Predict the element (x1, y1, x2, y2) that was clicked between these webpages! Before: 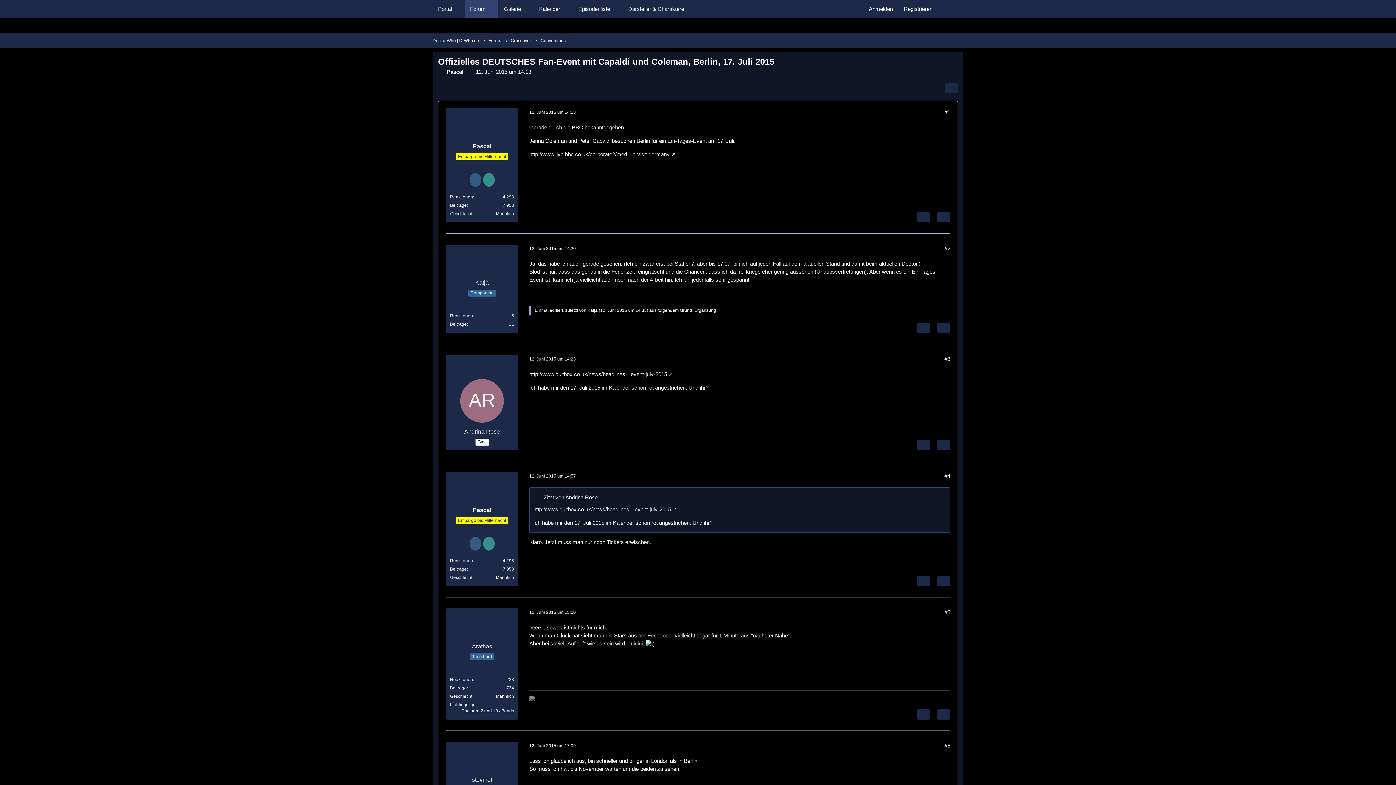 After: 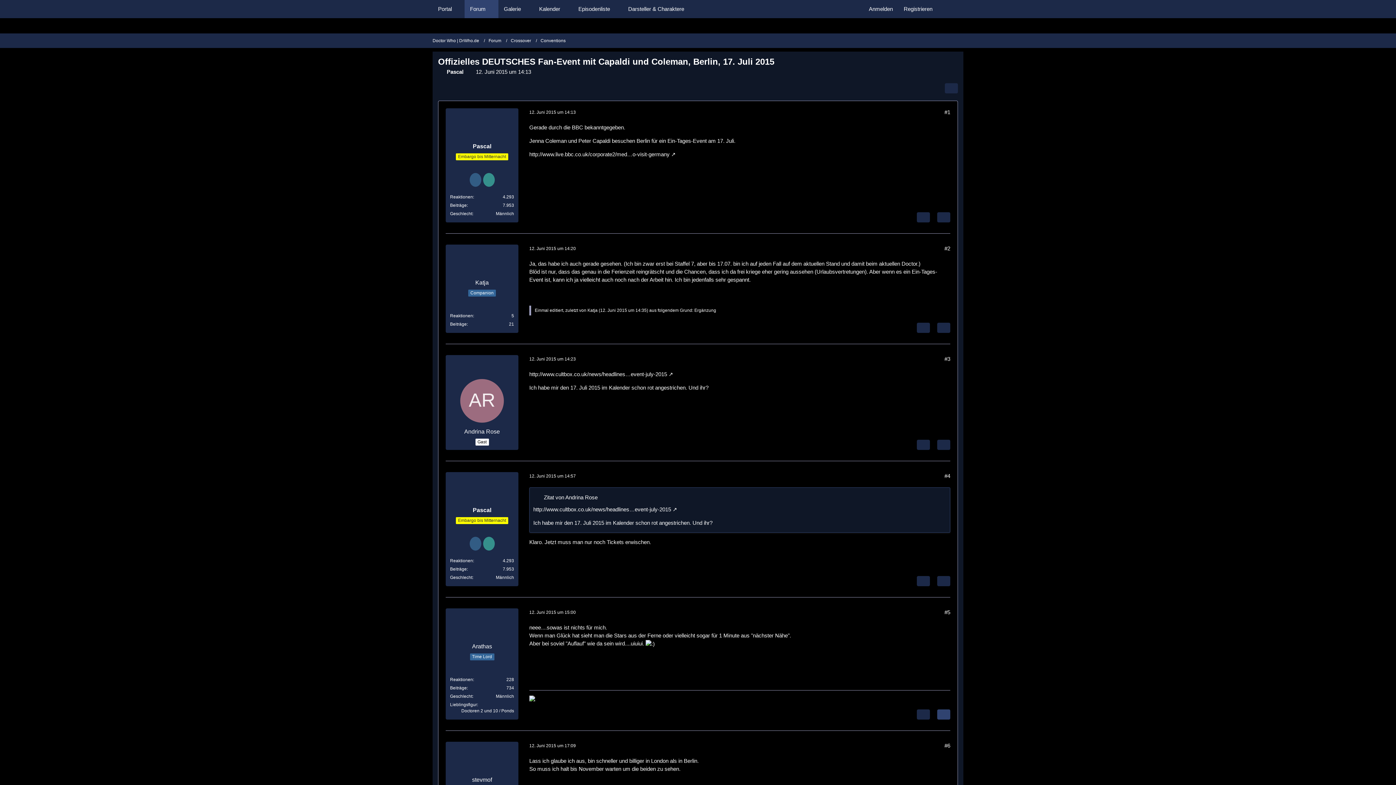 Action: bbox: (937, 709, 950, 720)